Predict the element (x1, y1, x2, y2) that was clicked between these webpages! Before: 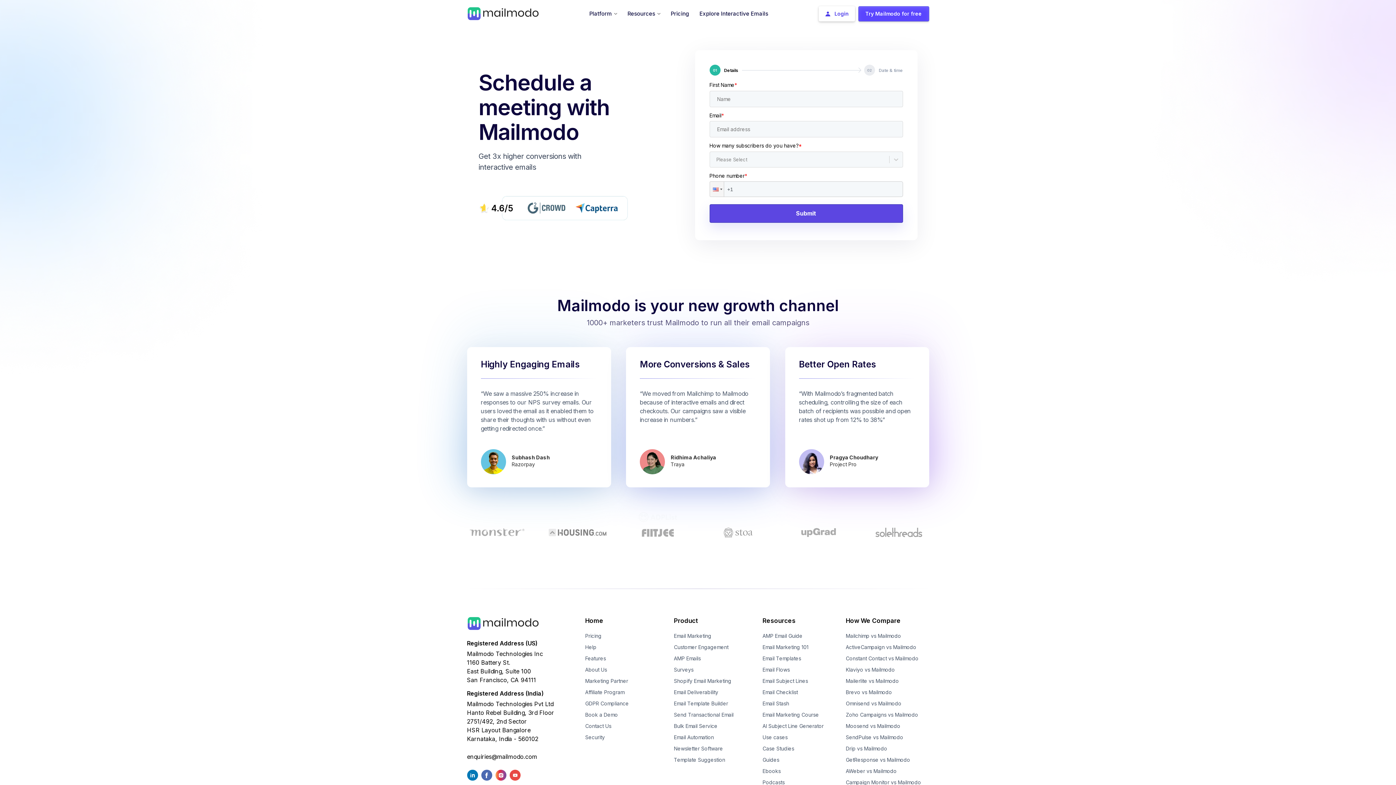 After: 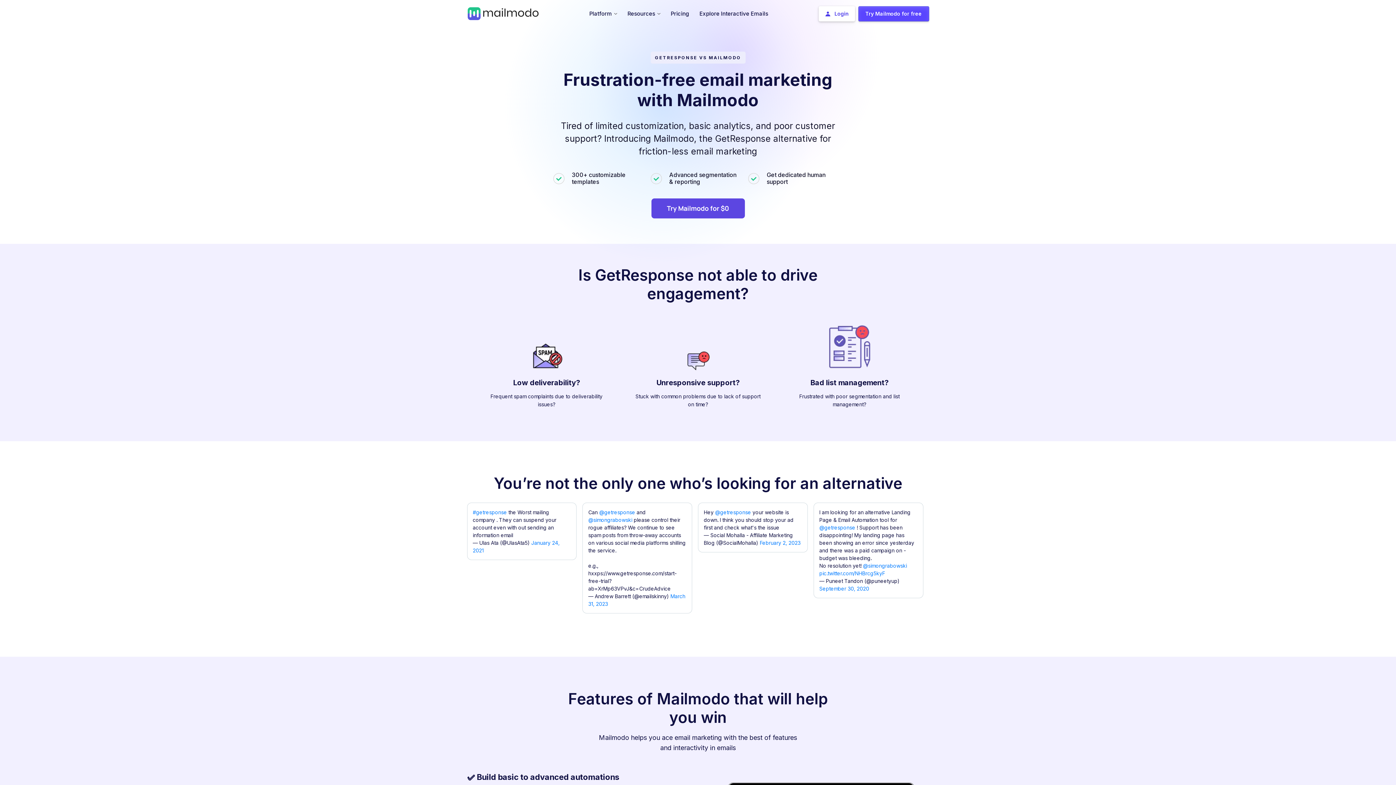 Action: label: GetResponse vs Mailmodo bbox: (846, 754, 934, 765)